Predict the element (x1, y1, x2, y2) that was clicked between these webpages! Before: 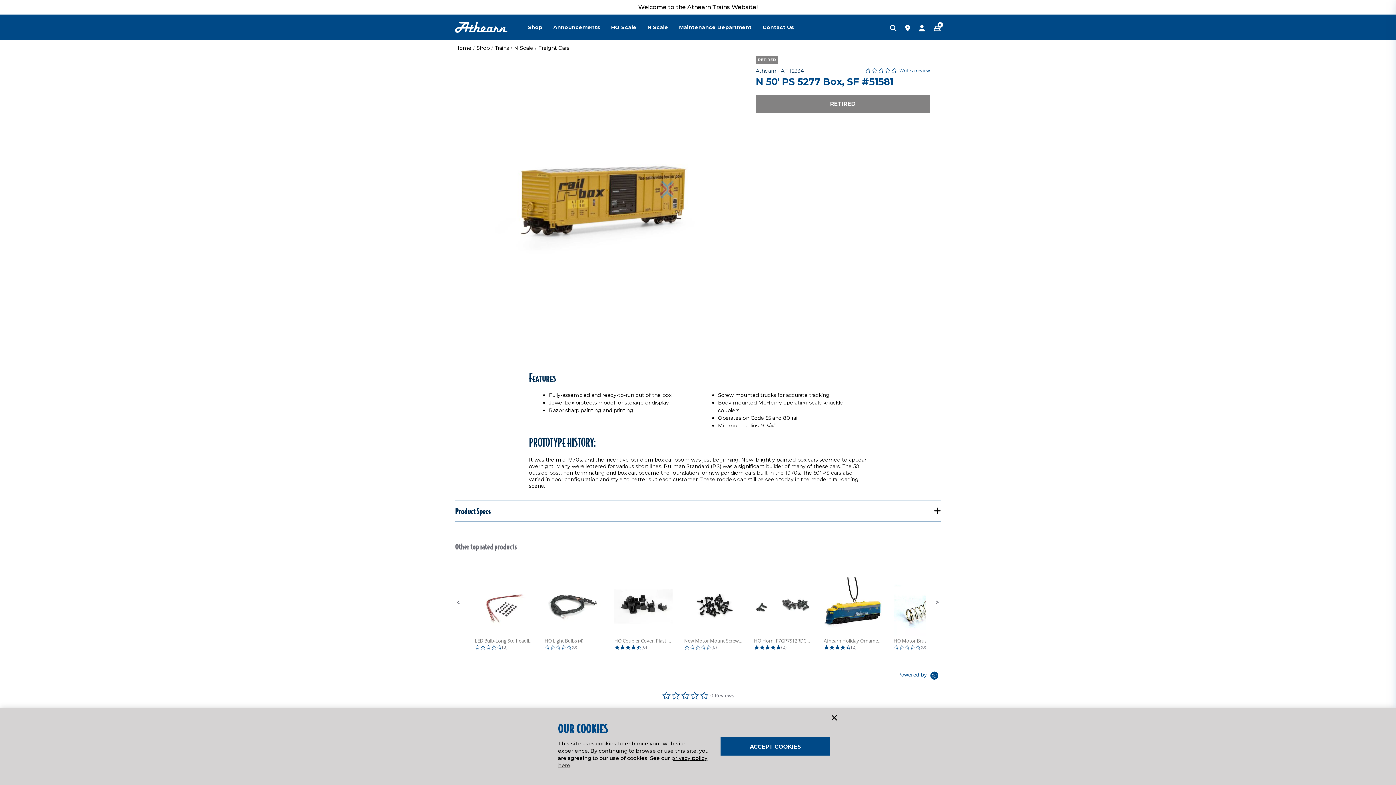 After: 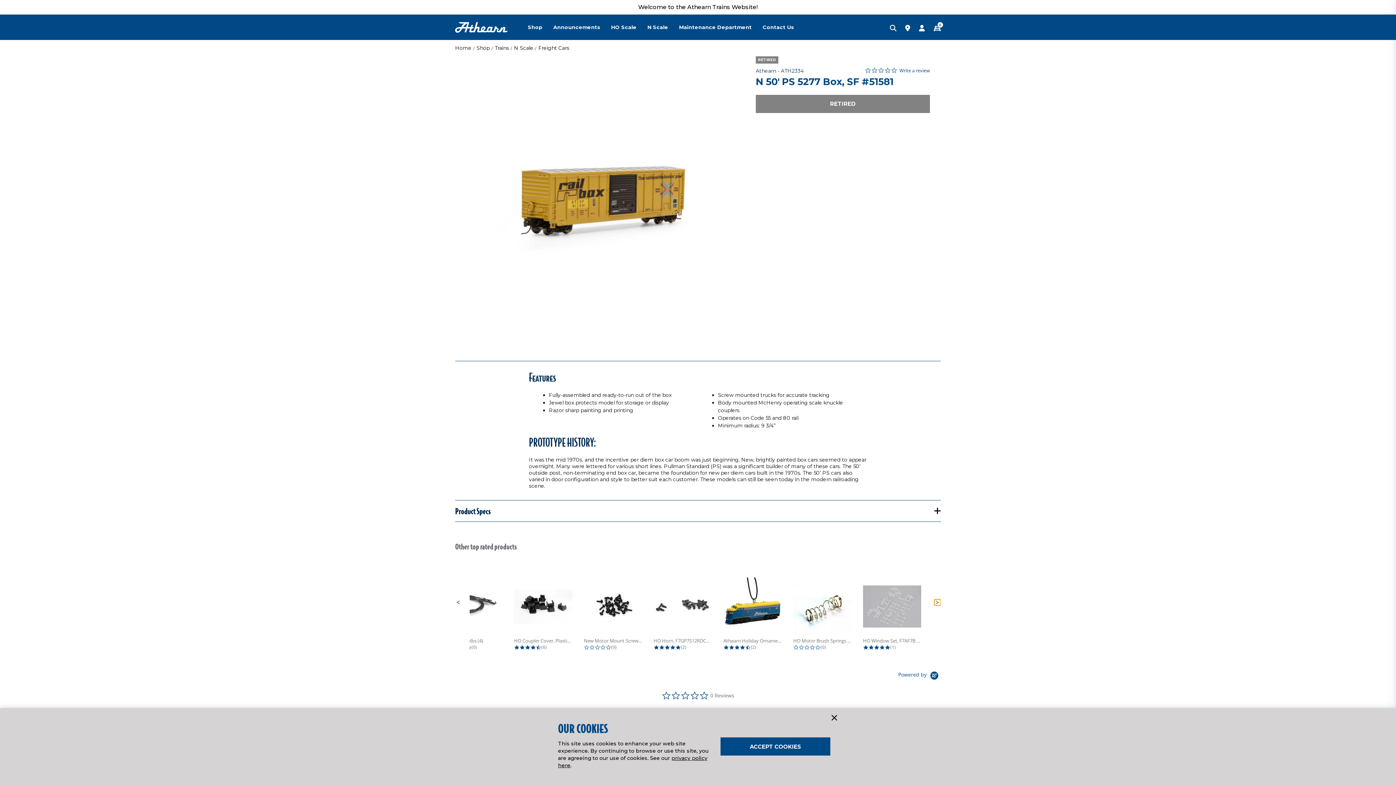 Action: bbox: (934, 599, 941, 605) label: Next Promoted Products Page